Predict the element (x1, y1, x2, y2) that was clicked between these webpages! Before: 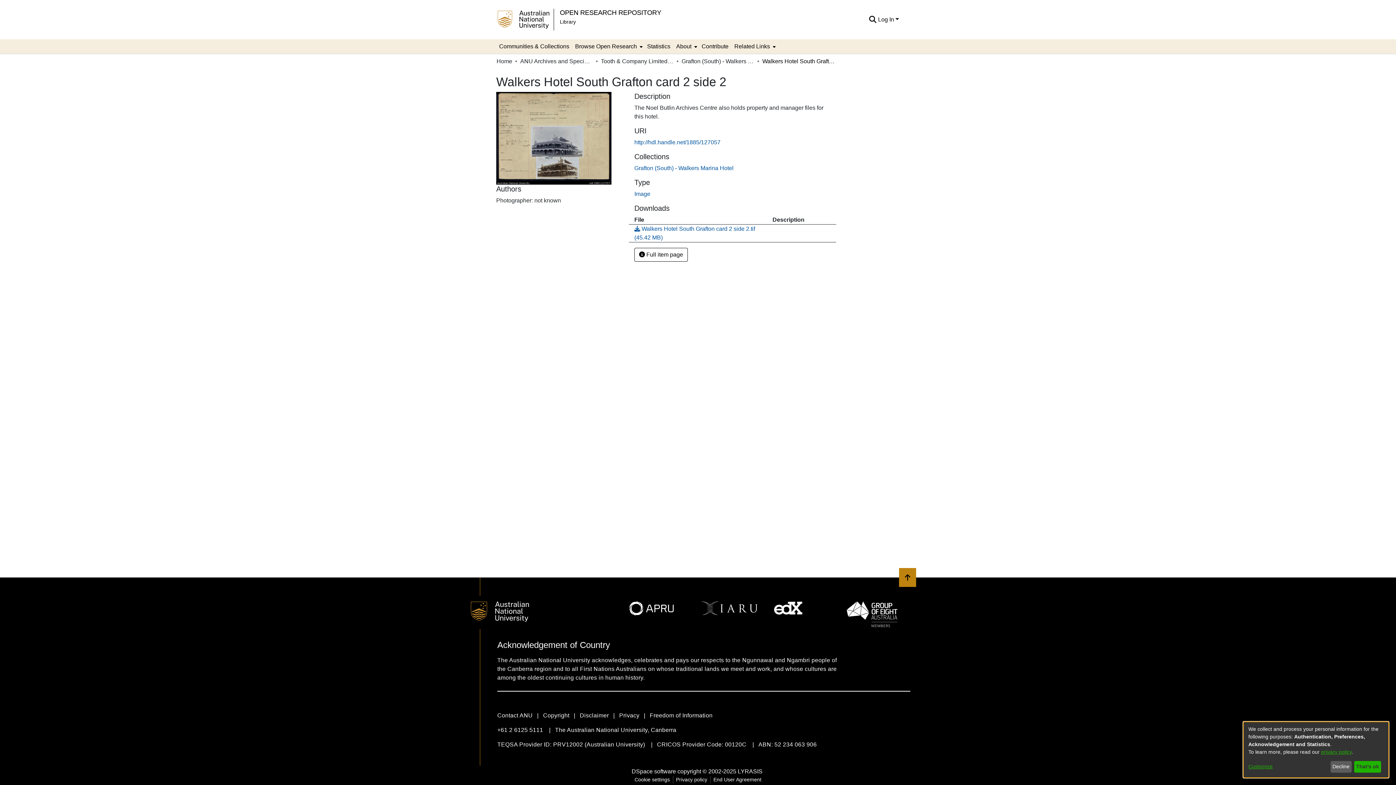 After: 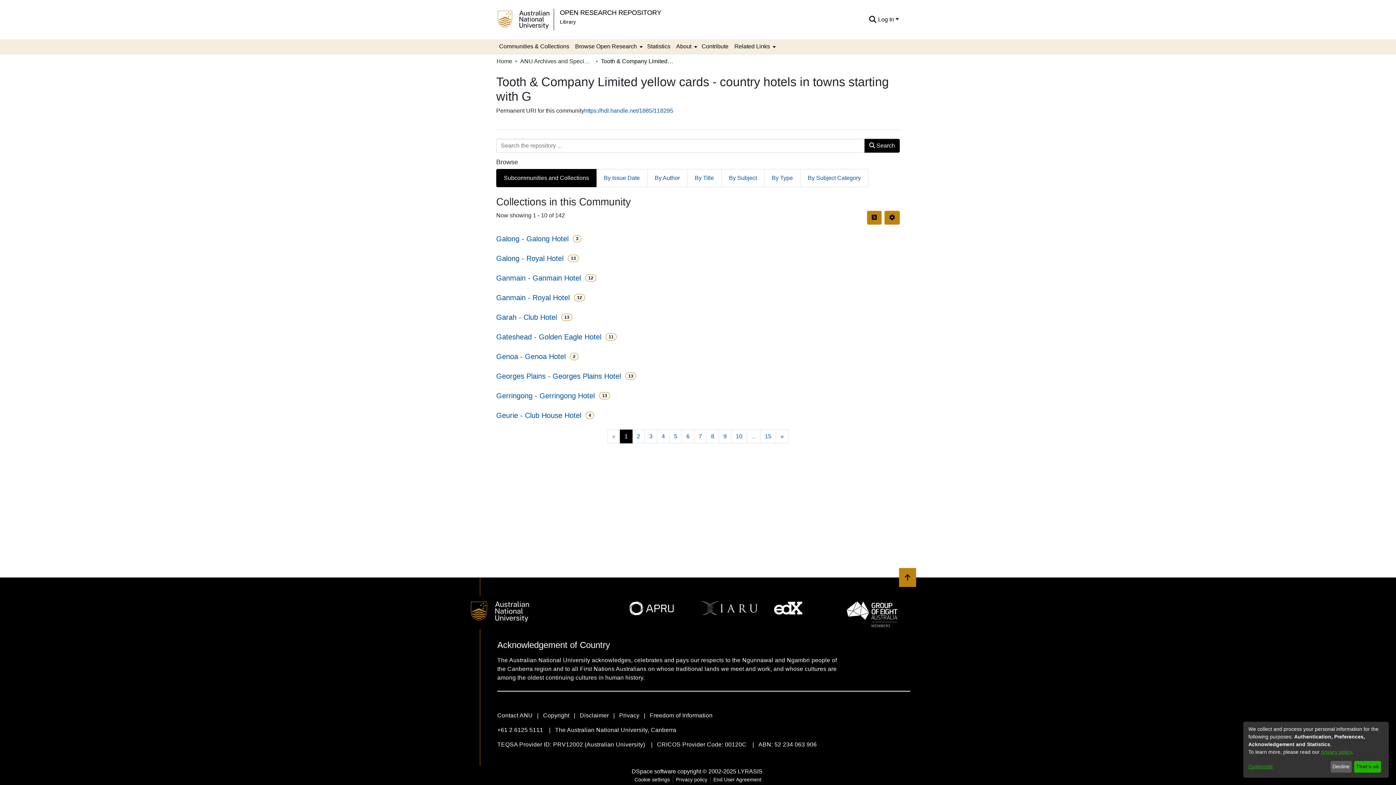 Action: label: Tooth & Company Limited yellow cards - country hotels in towns starting with G bbox: (601, 49, 673, 58)